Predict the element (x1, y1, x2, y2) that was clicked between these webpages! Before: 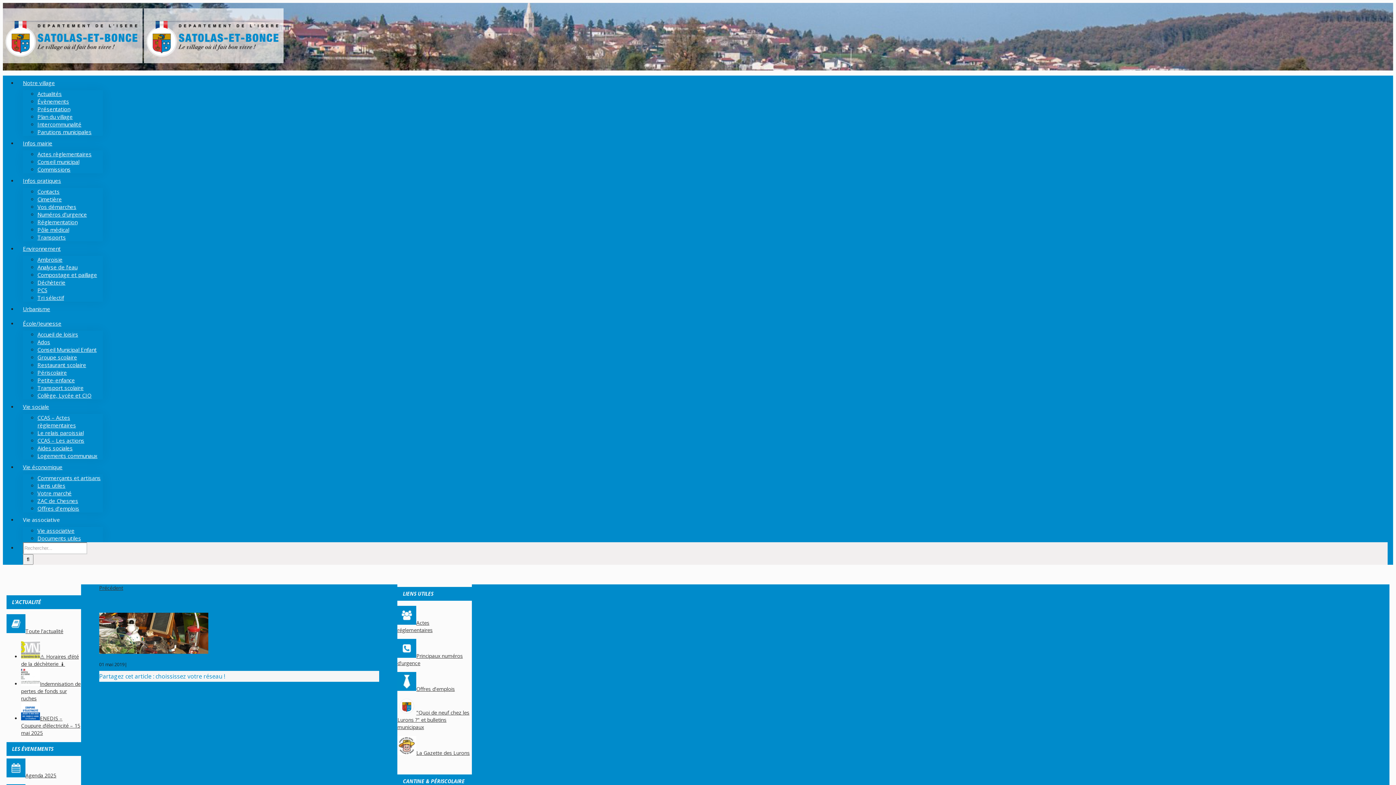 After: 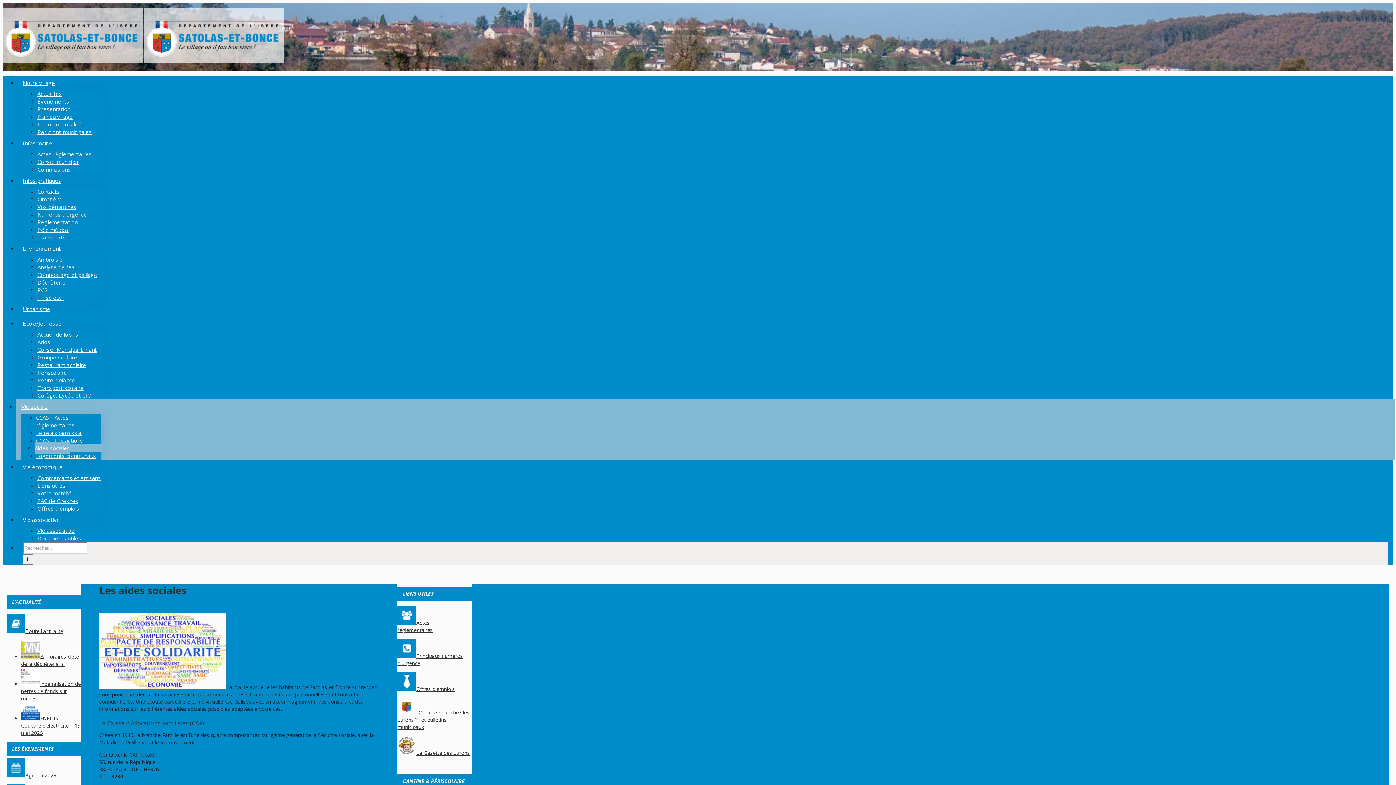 Action: bbox: (37, 442, 72, 454) label: Aides sociales